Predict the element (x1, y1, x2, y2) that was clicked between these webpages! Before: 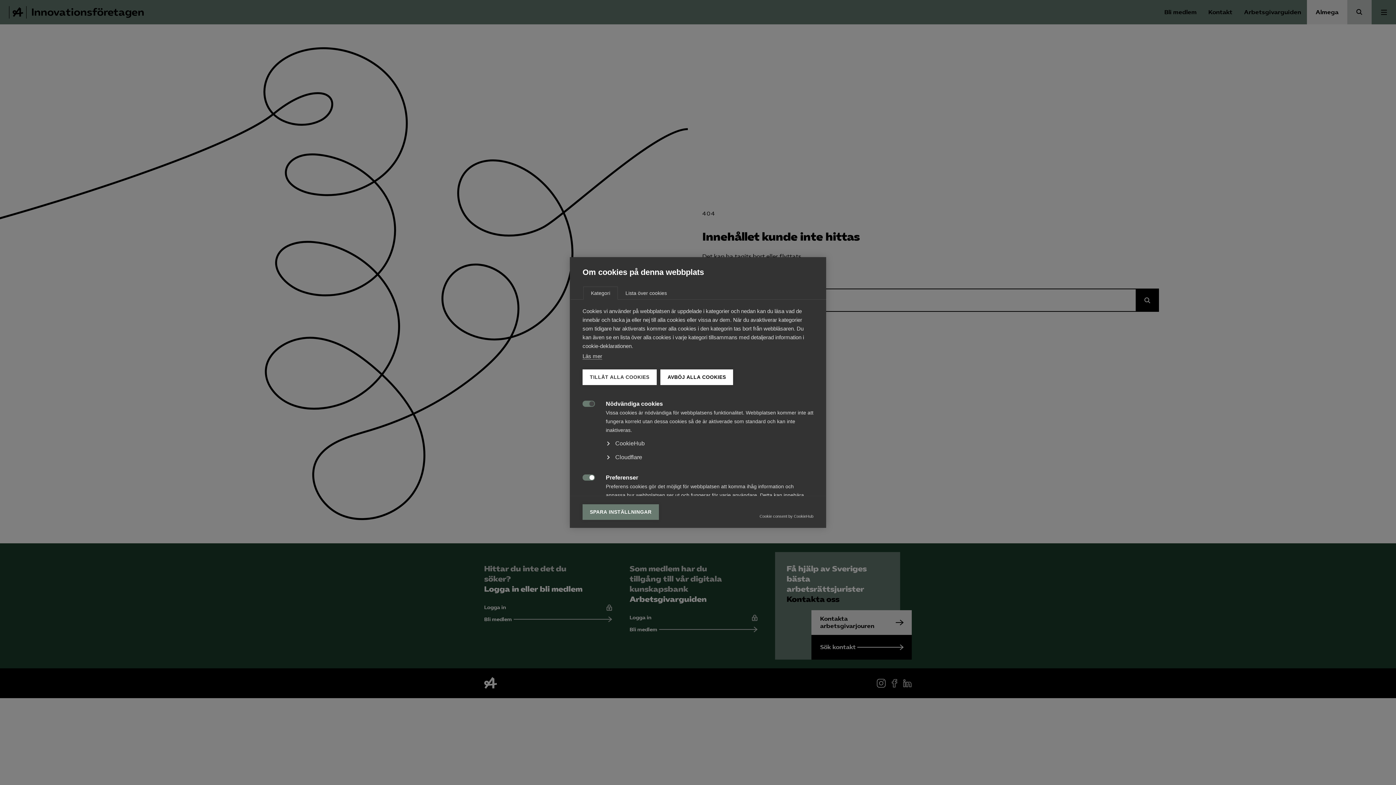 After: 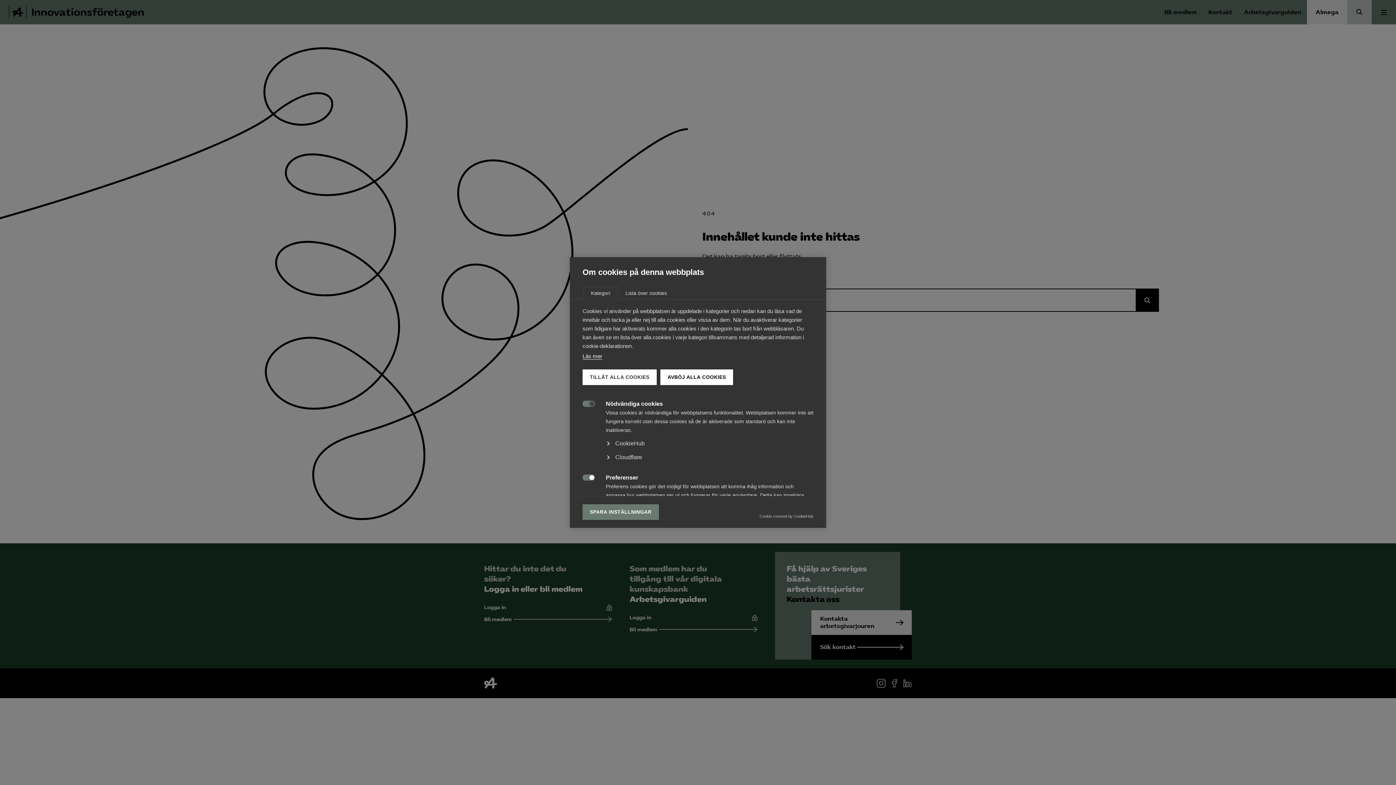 Action: label: Läs mer bbox: (582, 353, 602, 359)